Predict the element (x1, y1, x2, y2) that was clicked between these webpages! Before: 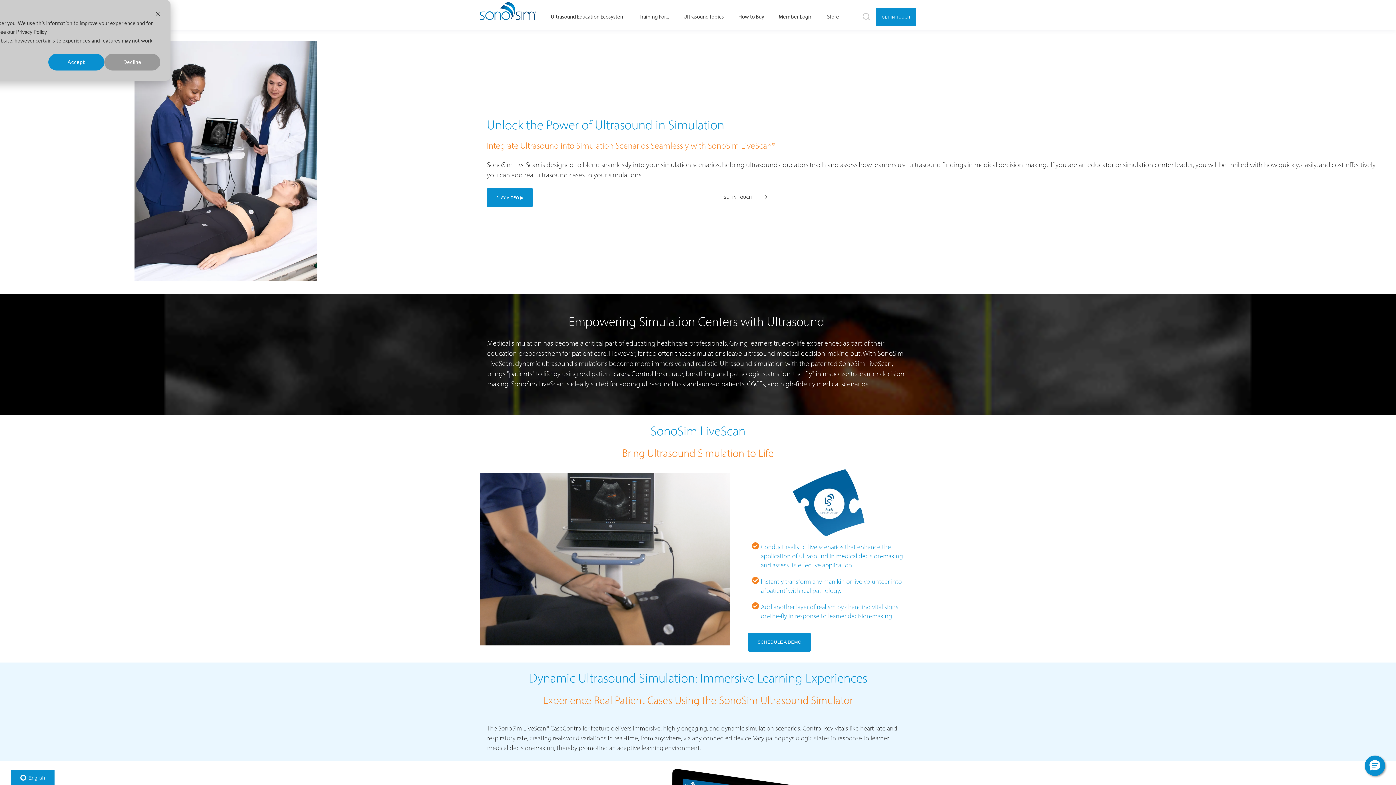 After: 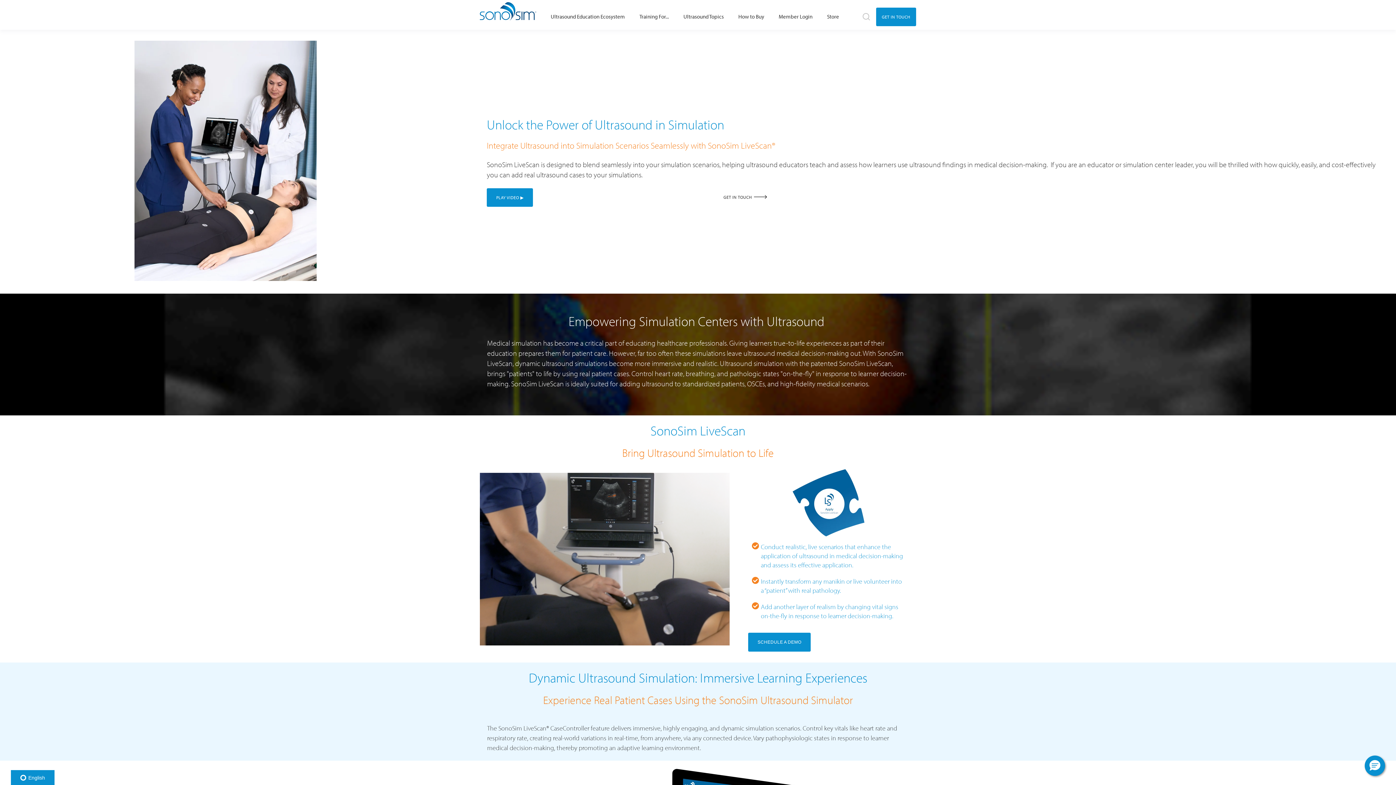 Action: bbox: (48, 53, 104, 70) label: Accept